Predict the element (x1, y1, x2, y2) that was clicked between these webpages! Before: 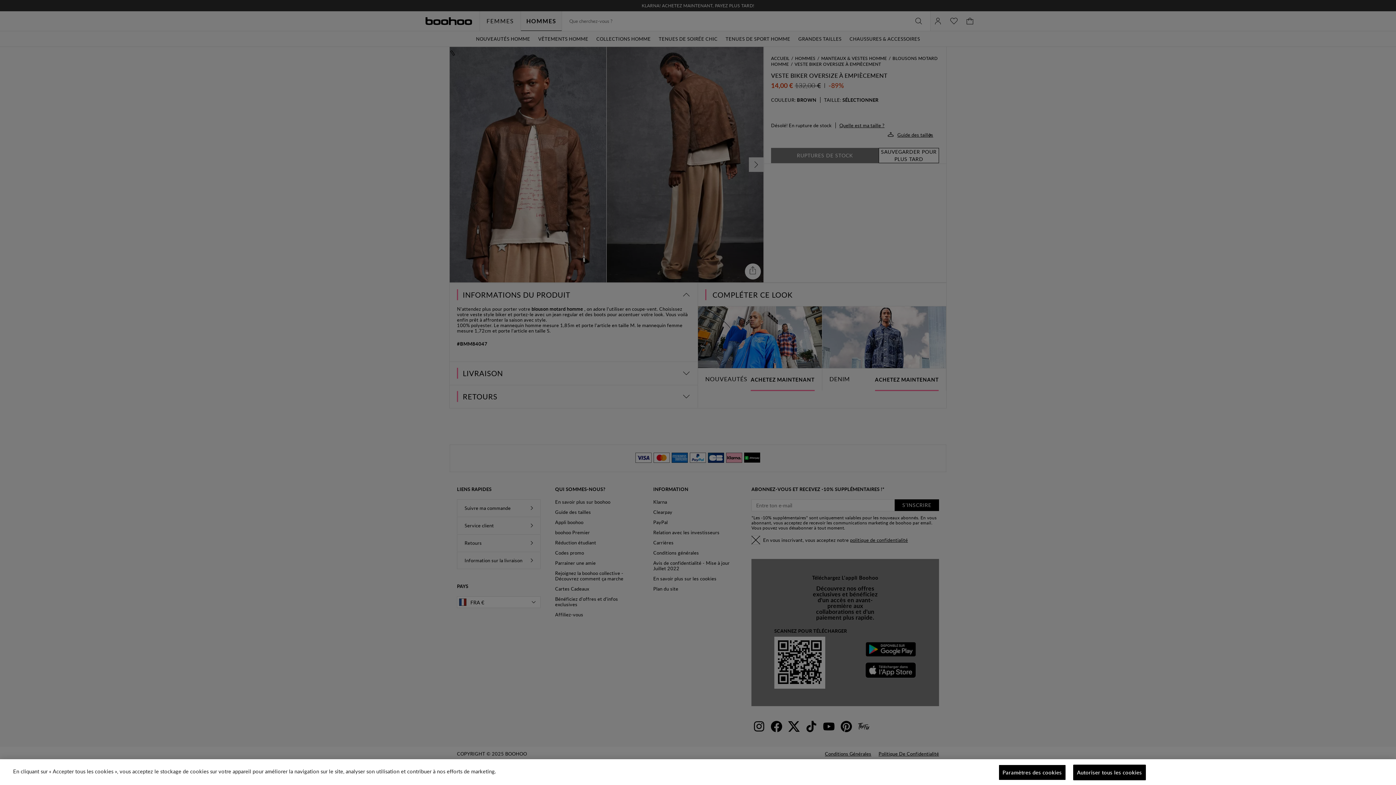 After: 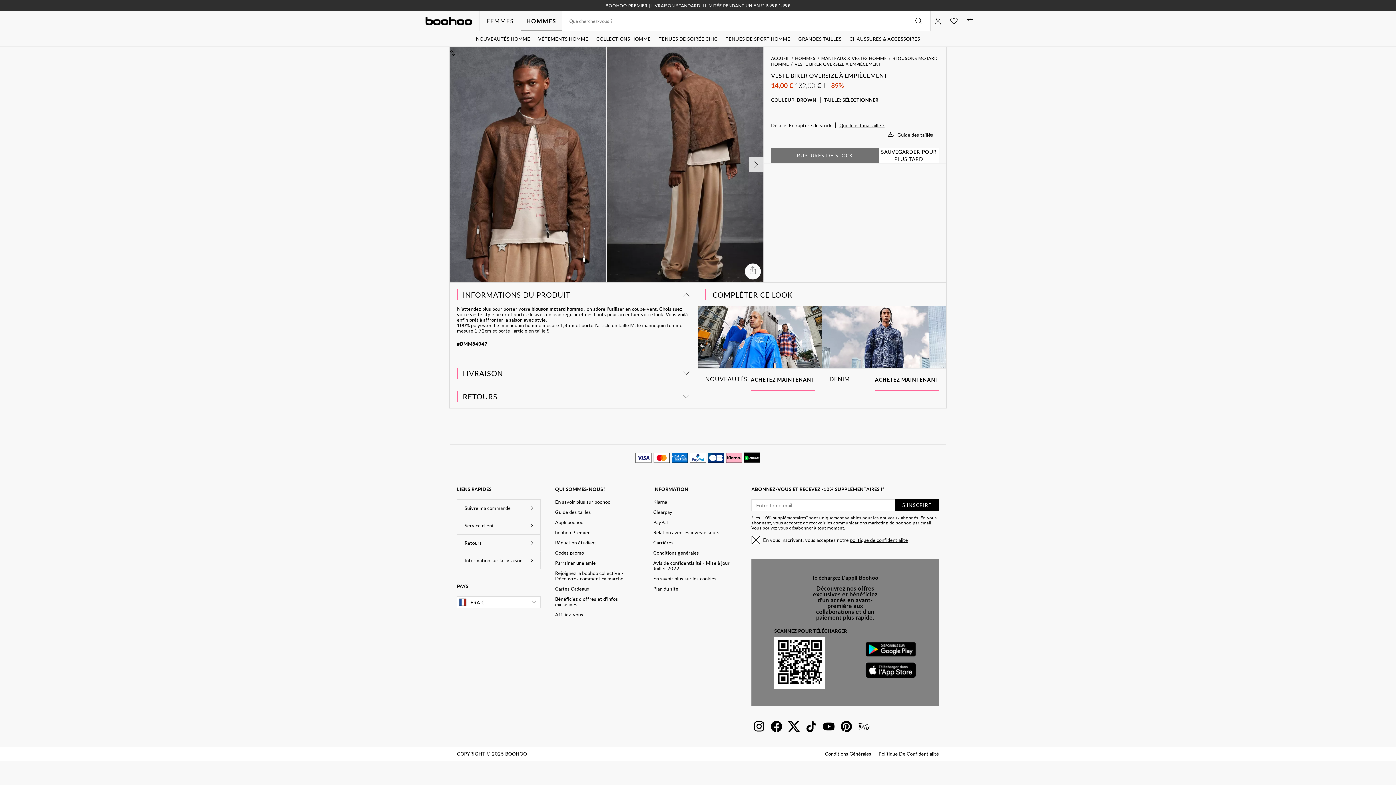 Action: bbox: (1073, 765, 1146, 780) label: Autoriser tous les cookies